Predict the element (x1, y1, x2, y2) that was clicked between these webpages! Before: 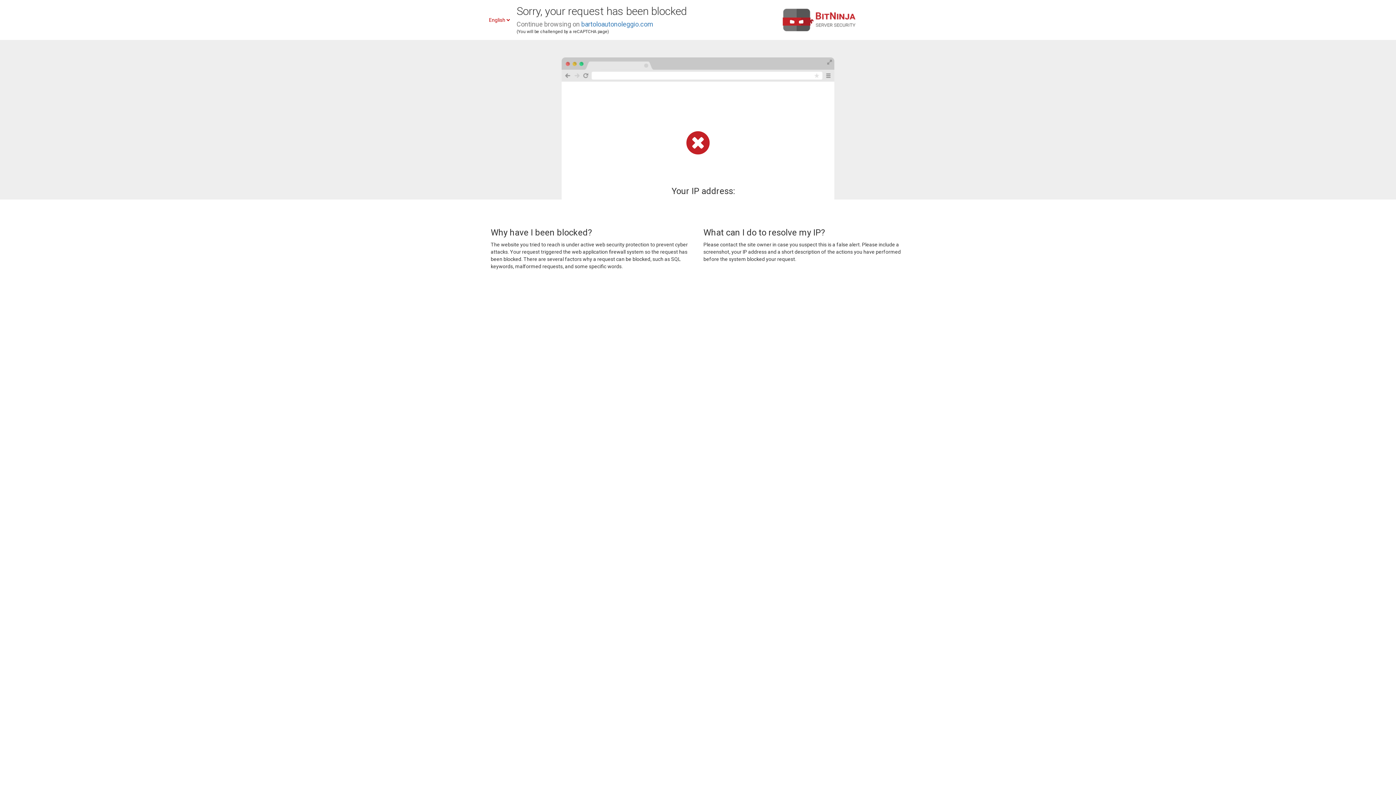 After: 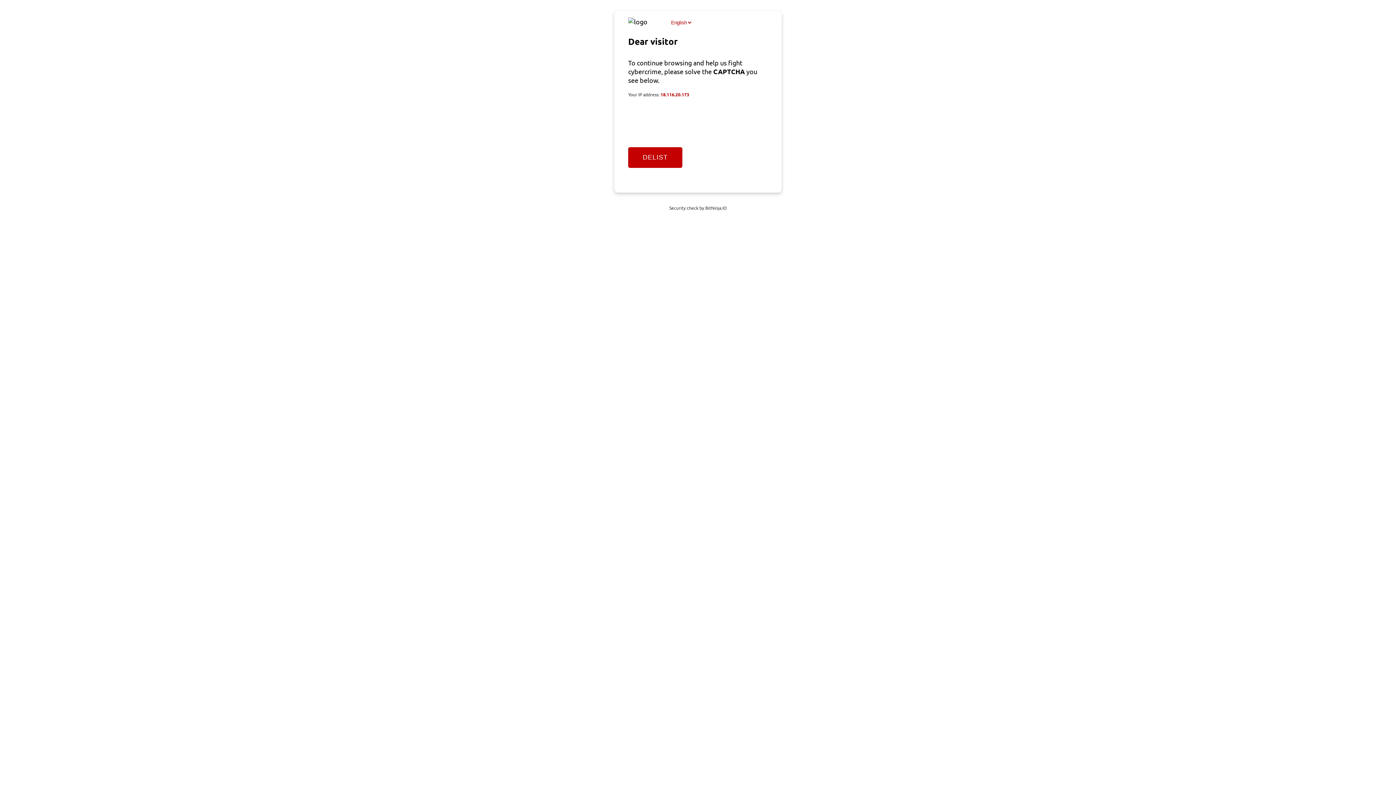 Action: bbox: (581, 20, 653, 28) label: bartoloautonoleggio.com